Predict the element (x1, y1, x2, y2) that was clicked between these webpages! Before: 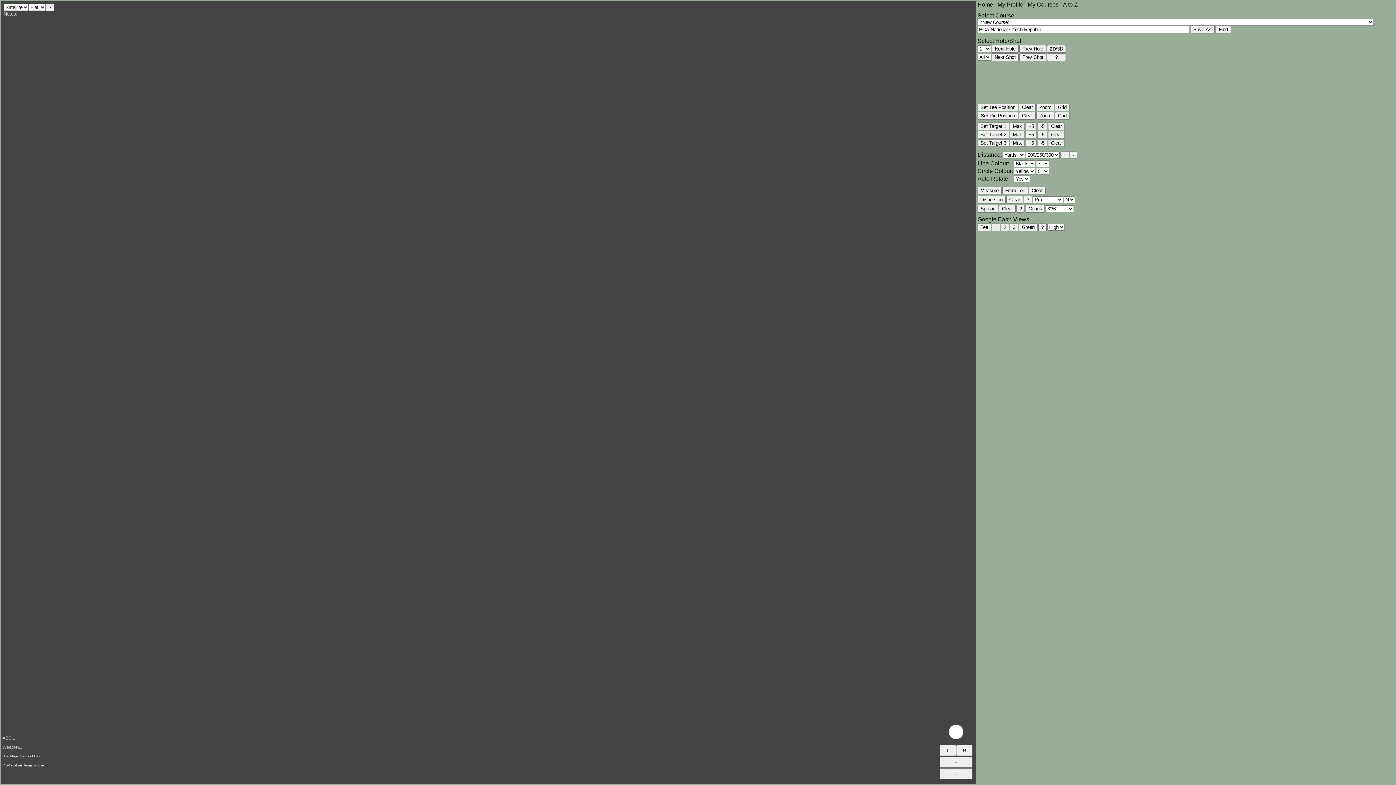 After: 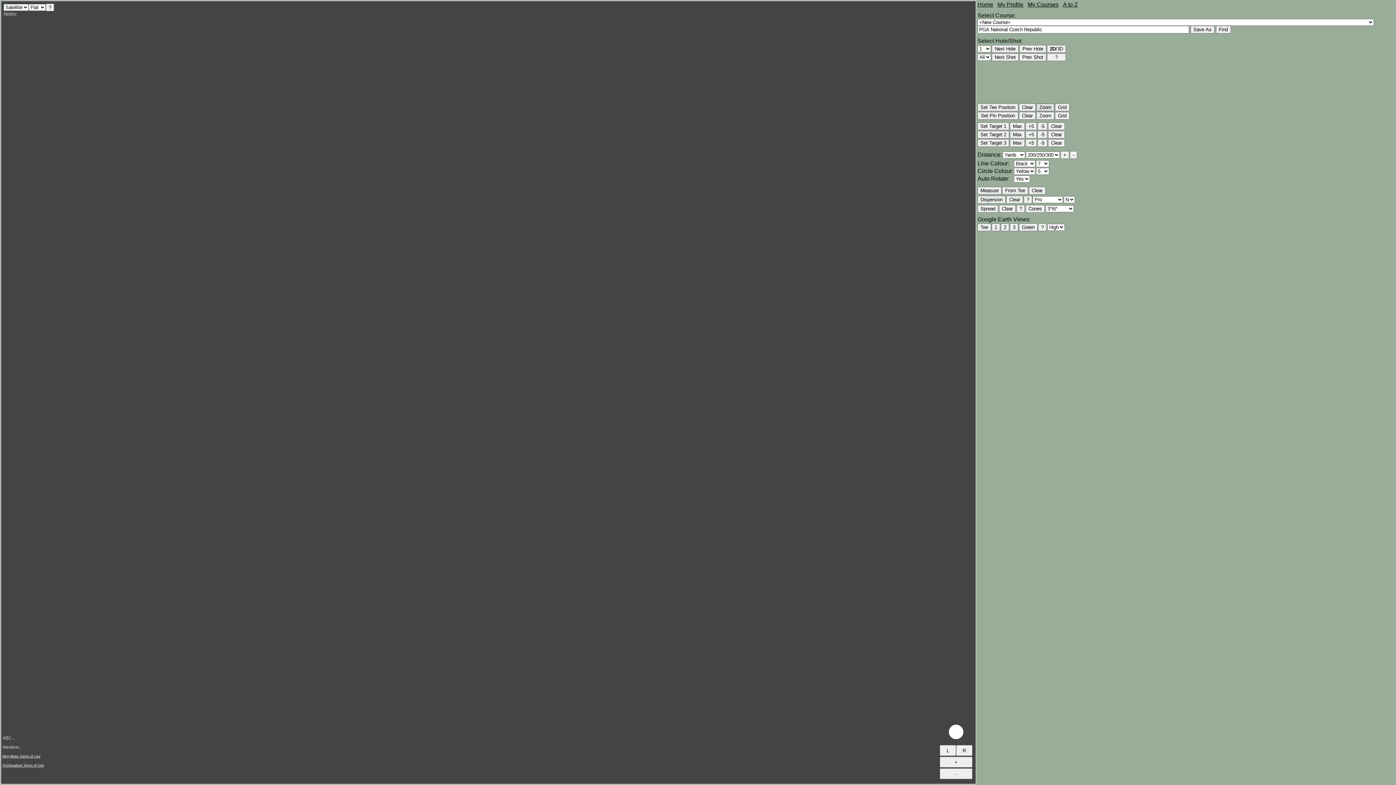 Action: bbox: (1036, 103, 1054, 111) label: Zoom